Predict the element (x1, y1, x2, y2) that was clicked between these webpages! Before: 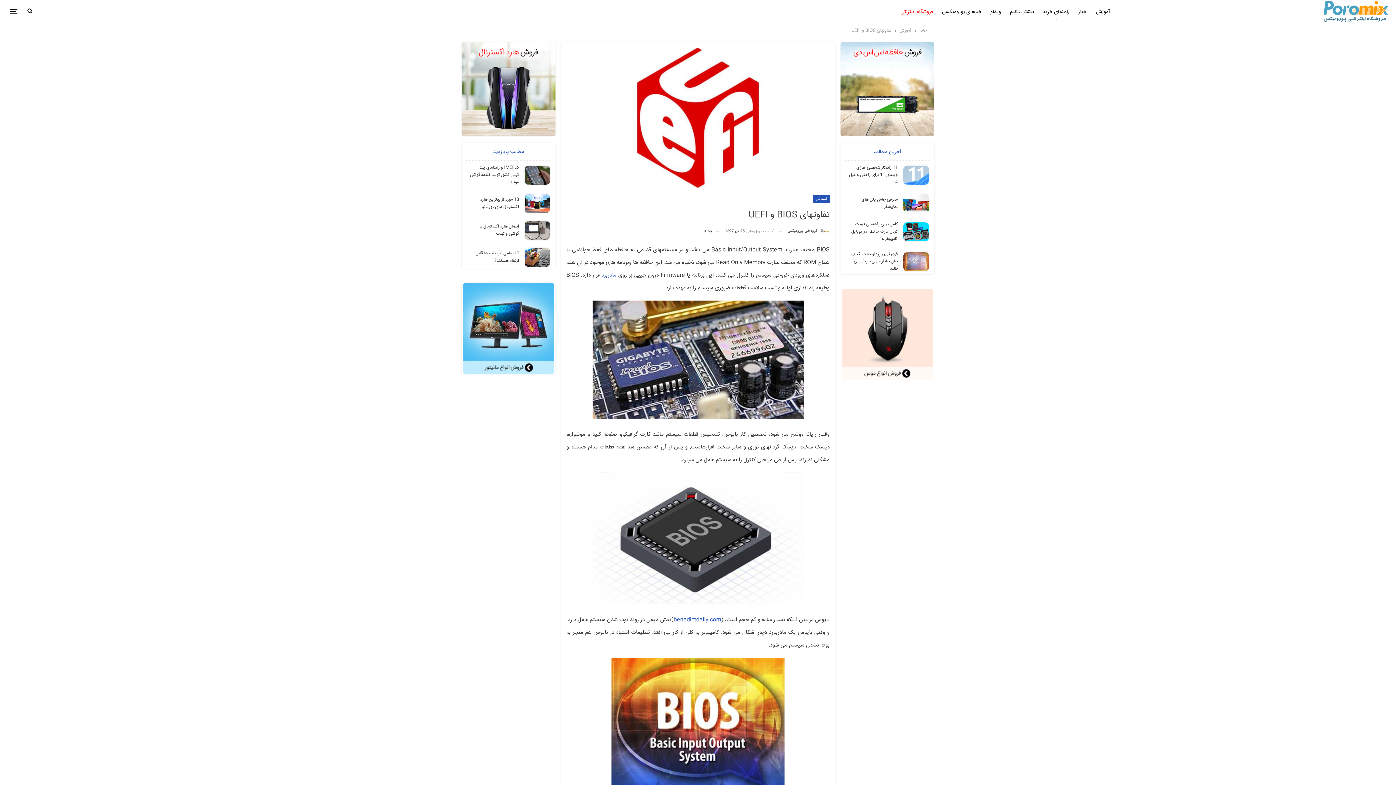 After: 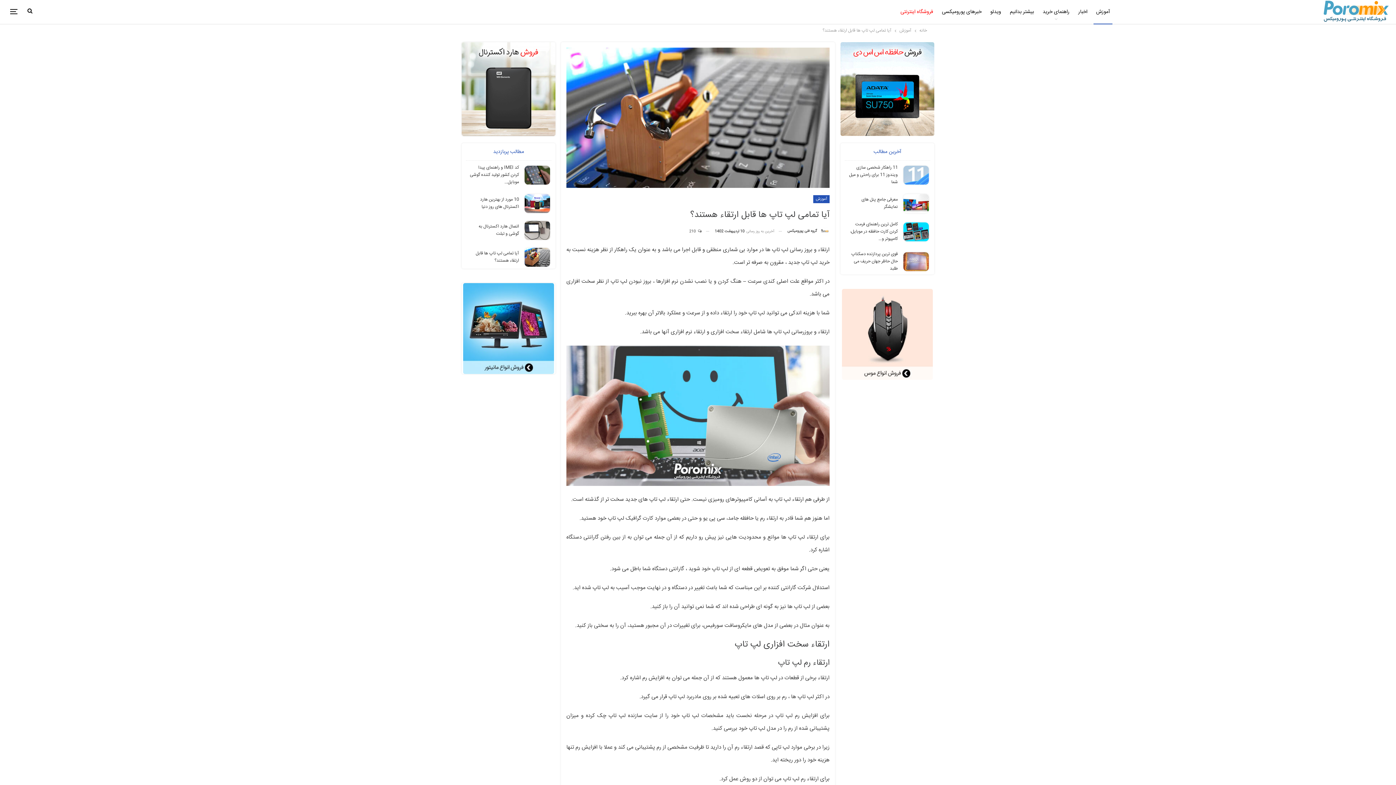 Action: bbox: (524, 248, 550, 266)